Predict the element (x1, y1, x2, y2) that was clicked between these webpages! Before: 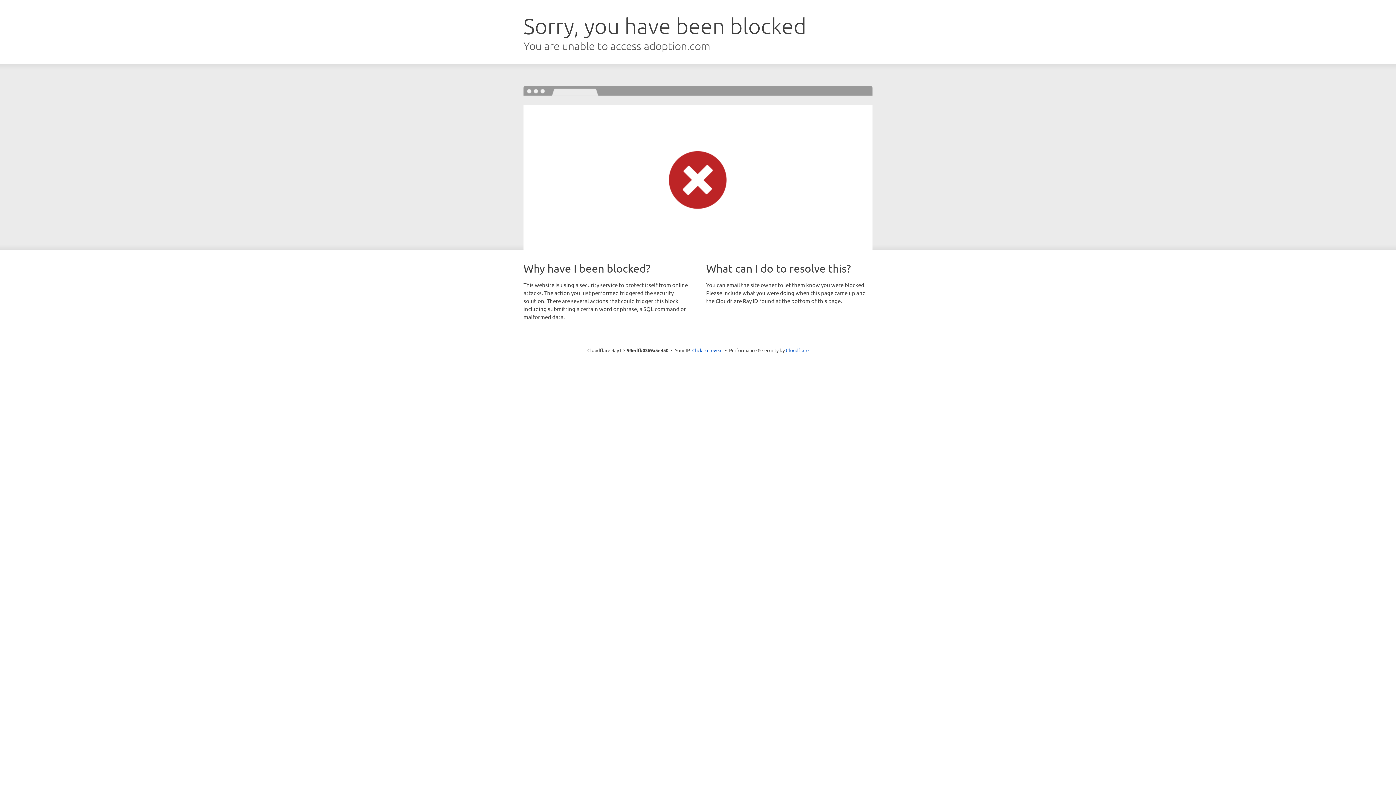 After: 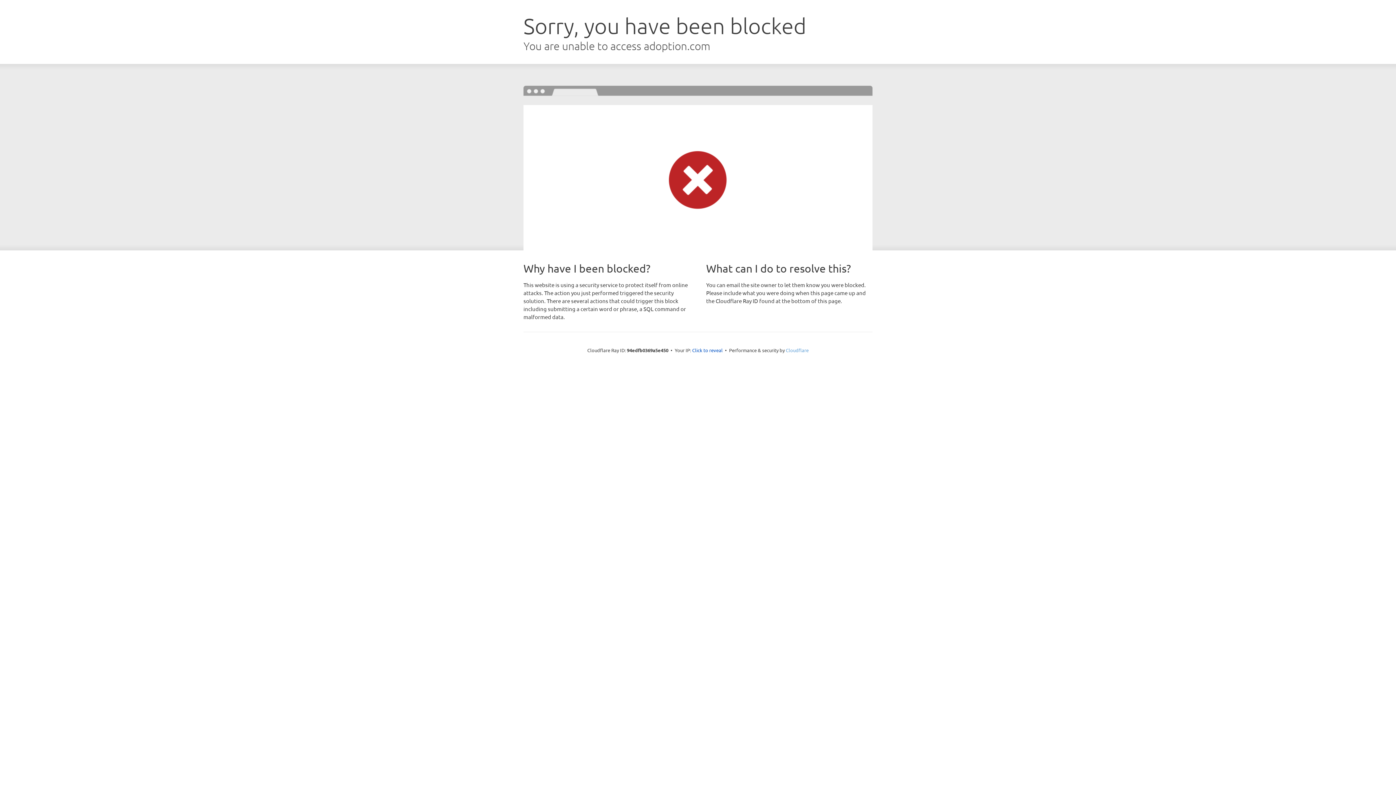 Action: label: Cloudflare bbox: (786, 347, 808, 353)